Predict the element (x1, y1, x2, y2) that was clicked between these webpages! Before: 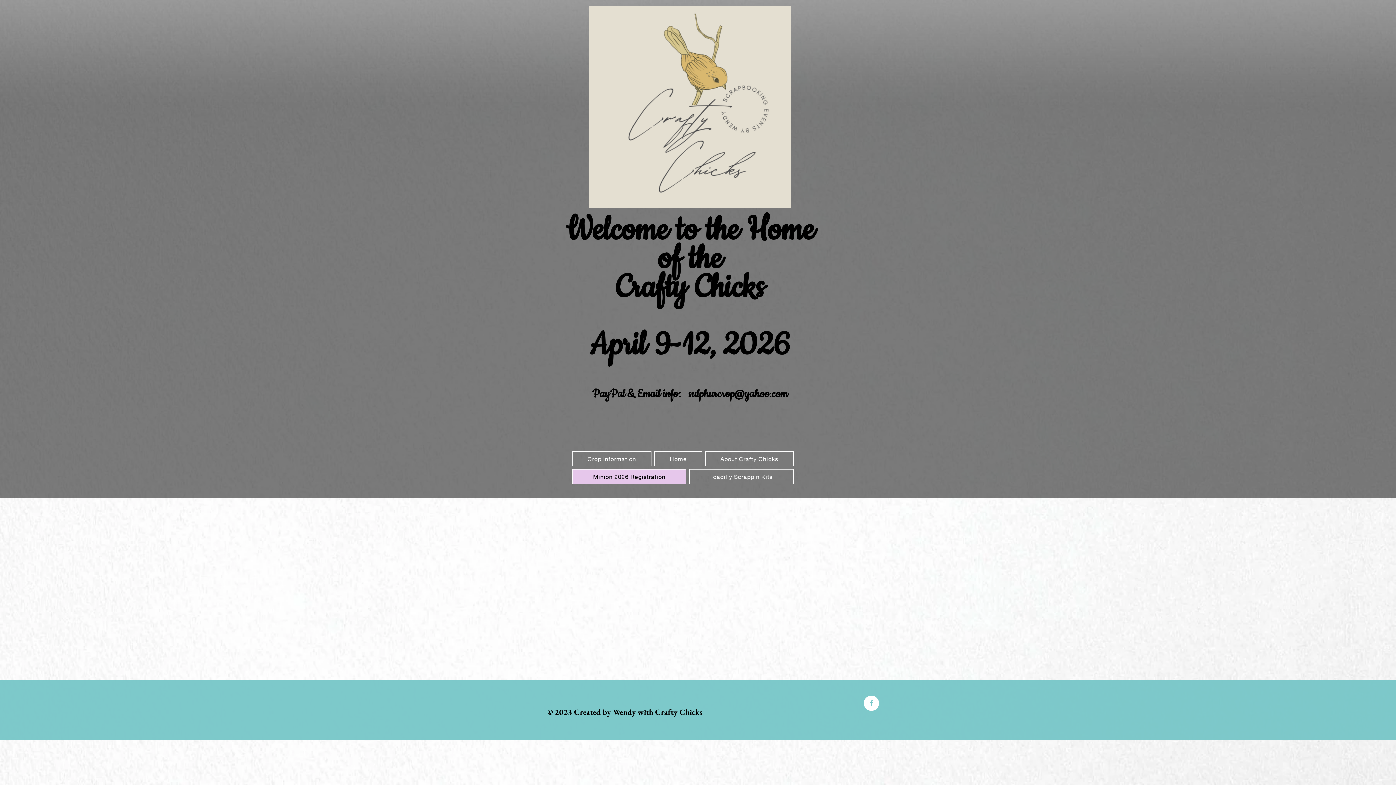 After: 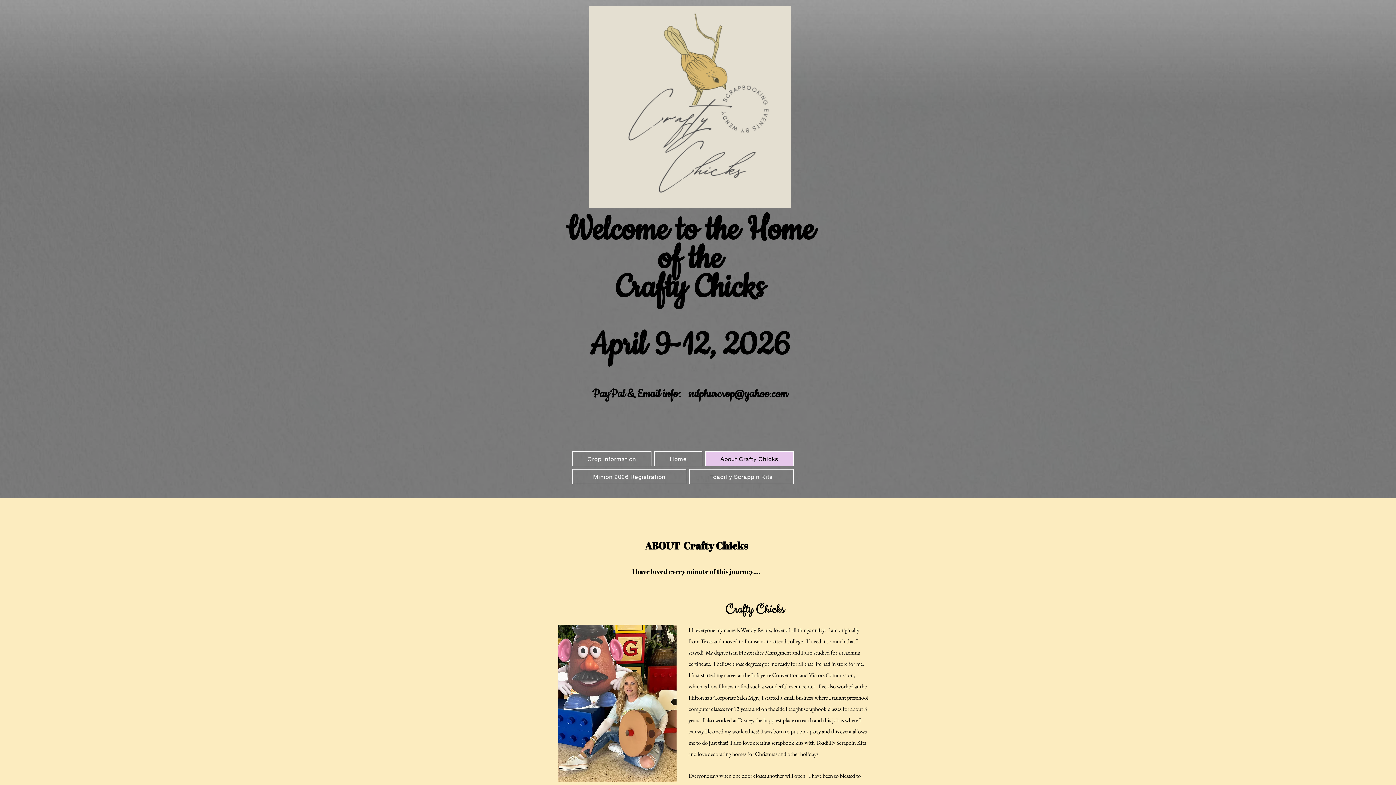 Action: bbox: (705, 451, 793, 466) label: About Crafty Chicks